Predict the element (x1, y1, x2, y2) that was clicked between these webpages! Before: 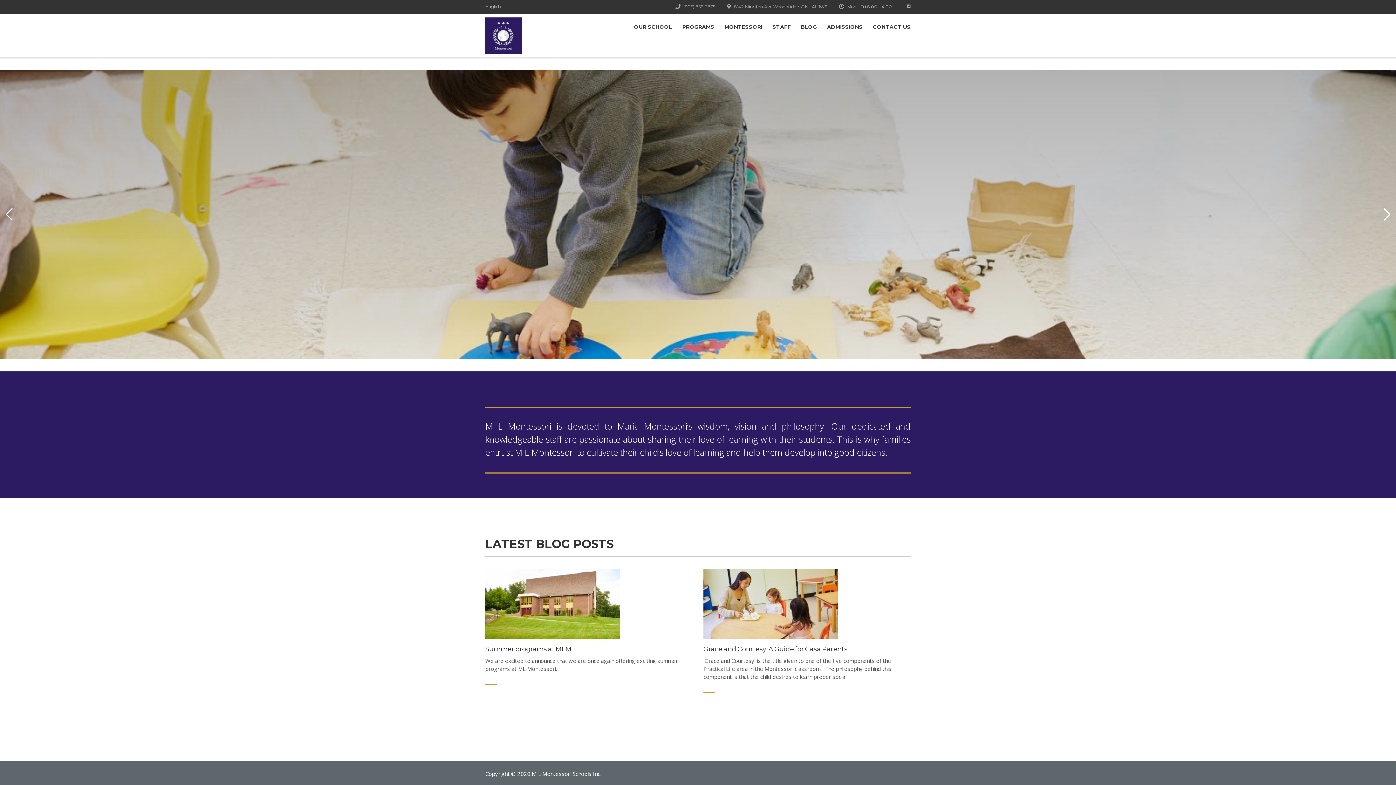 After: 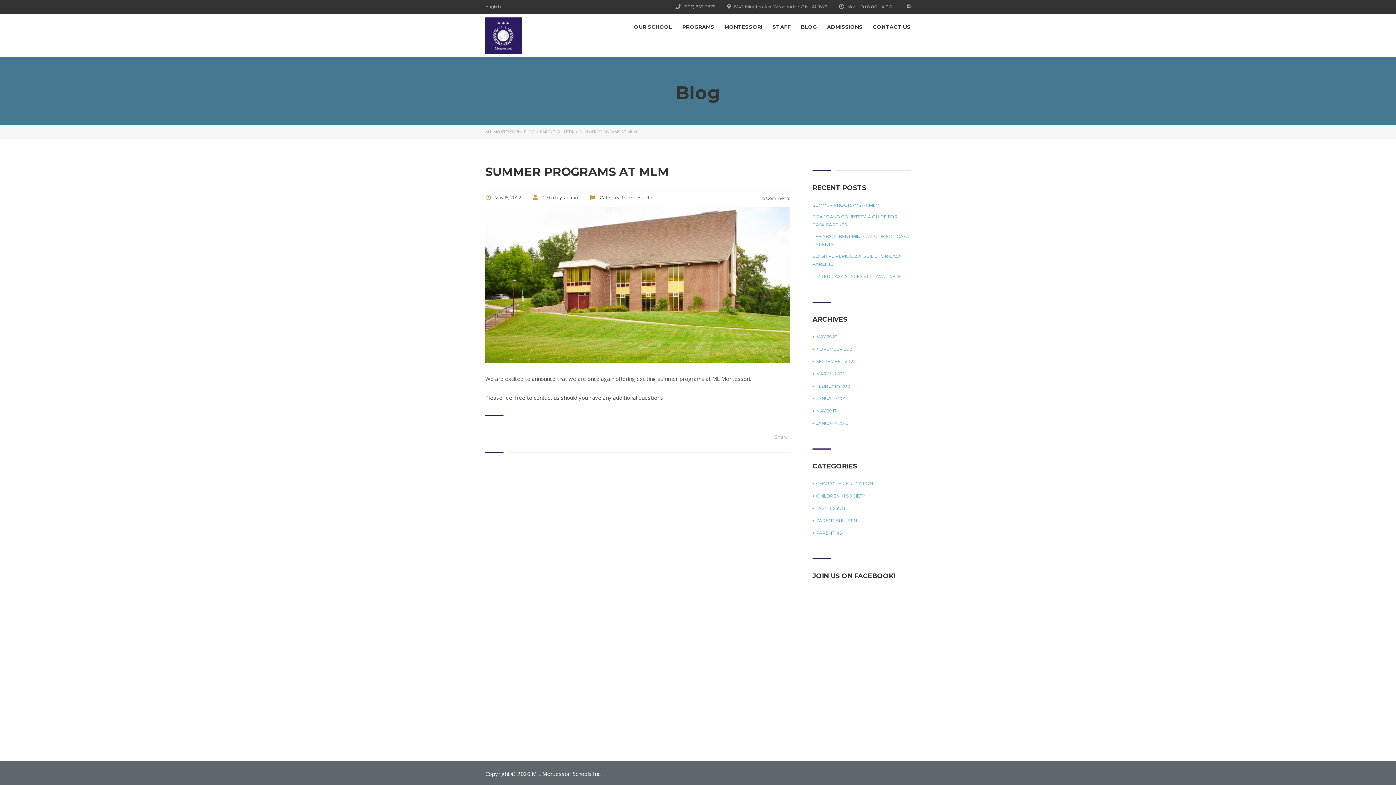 Action: bbox: (485, 569, 692, 639)